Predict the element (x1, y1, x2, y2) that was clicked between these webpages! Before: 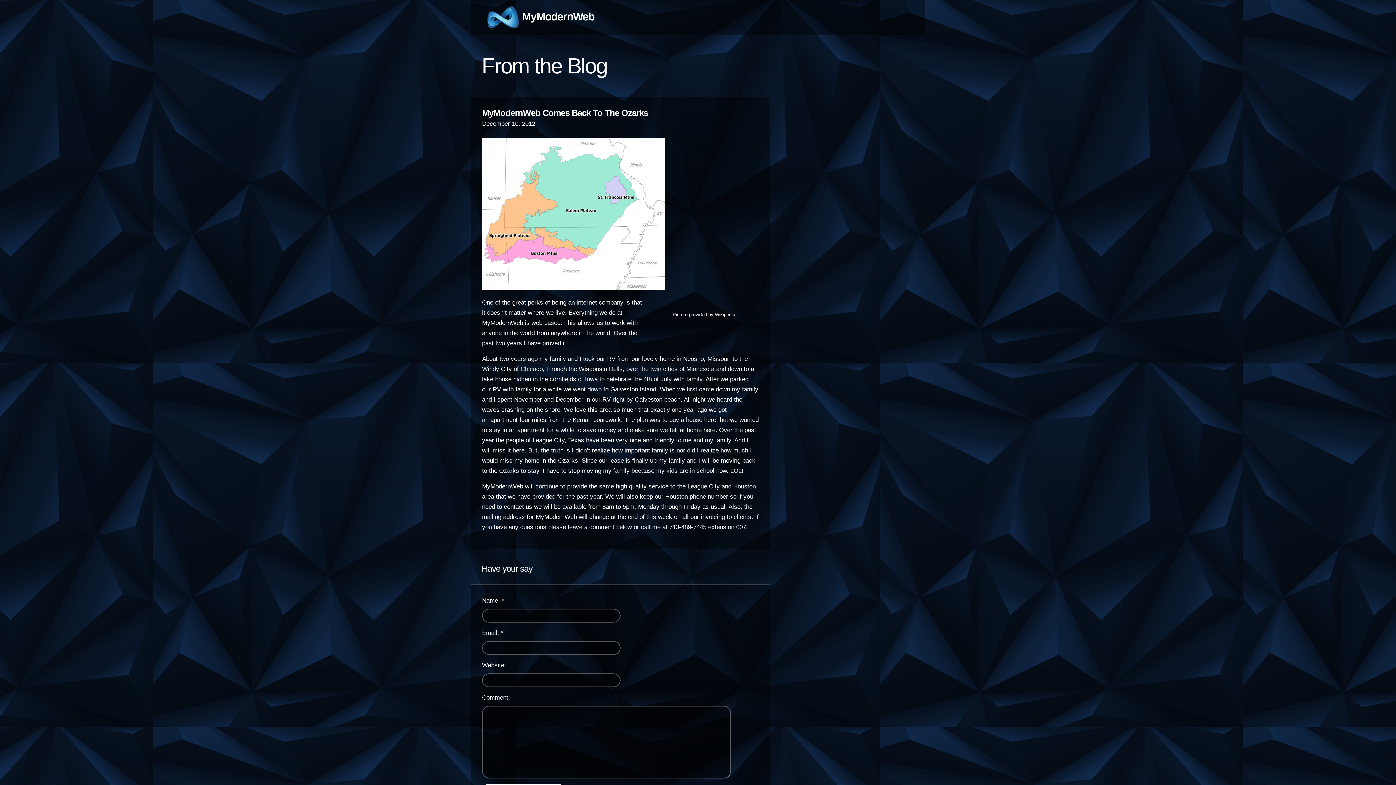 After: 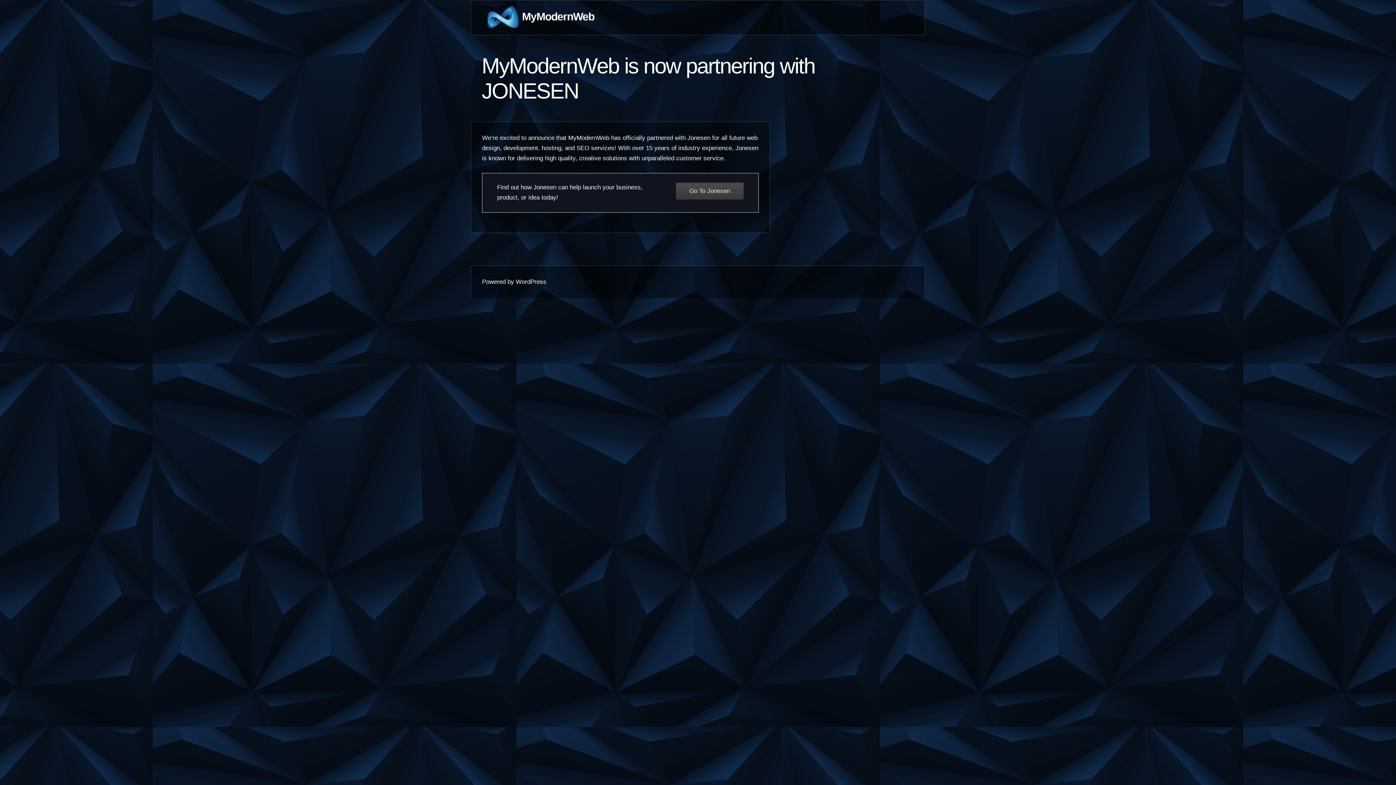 Action: bbox: (482, 5, 594, 28) label: MyModernWeb